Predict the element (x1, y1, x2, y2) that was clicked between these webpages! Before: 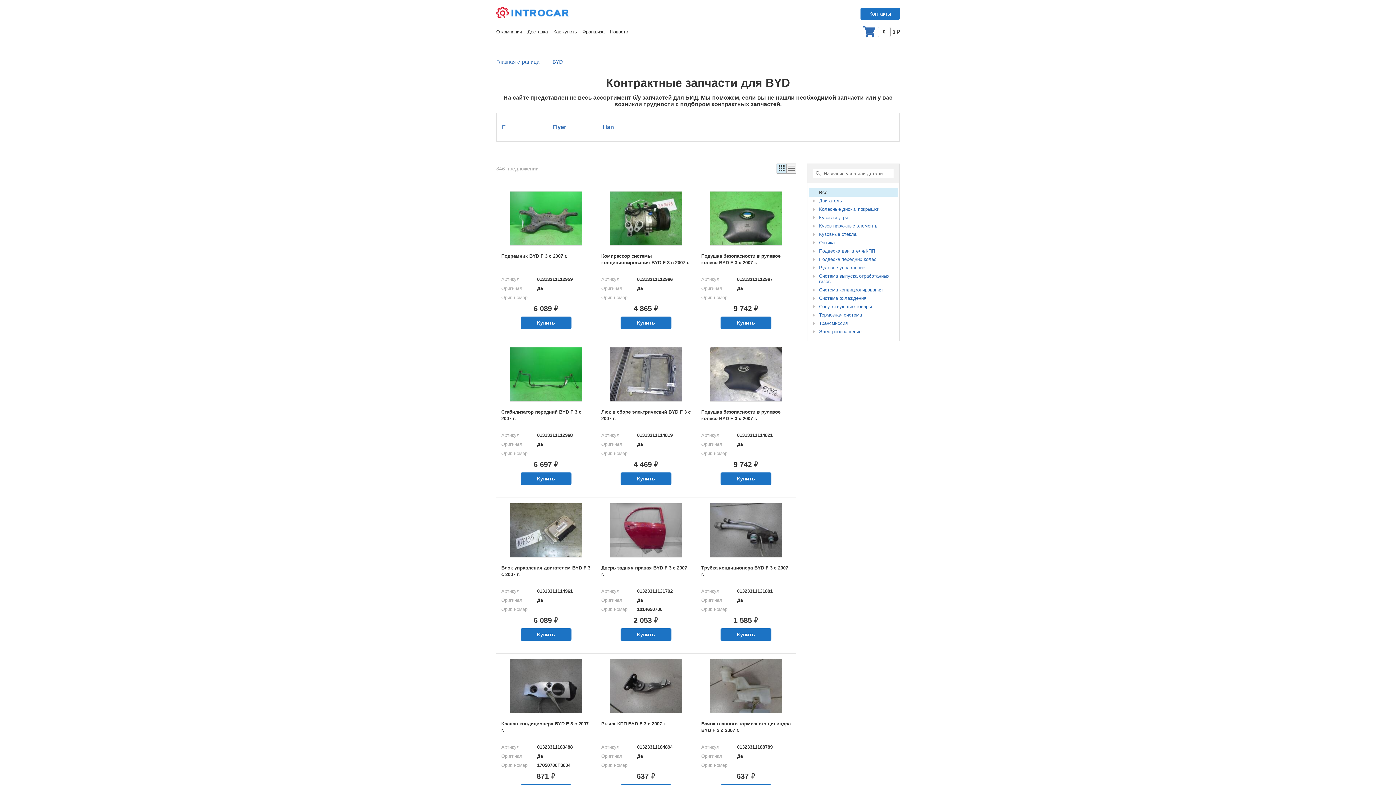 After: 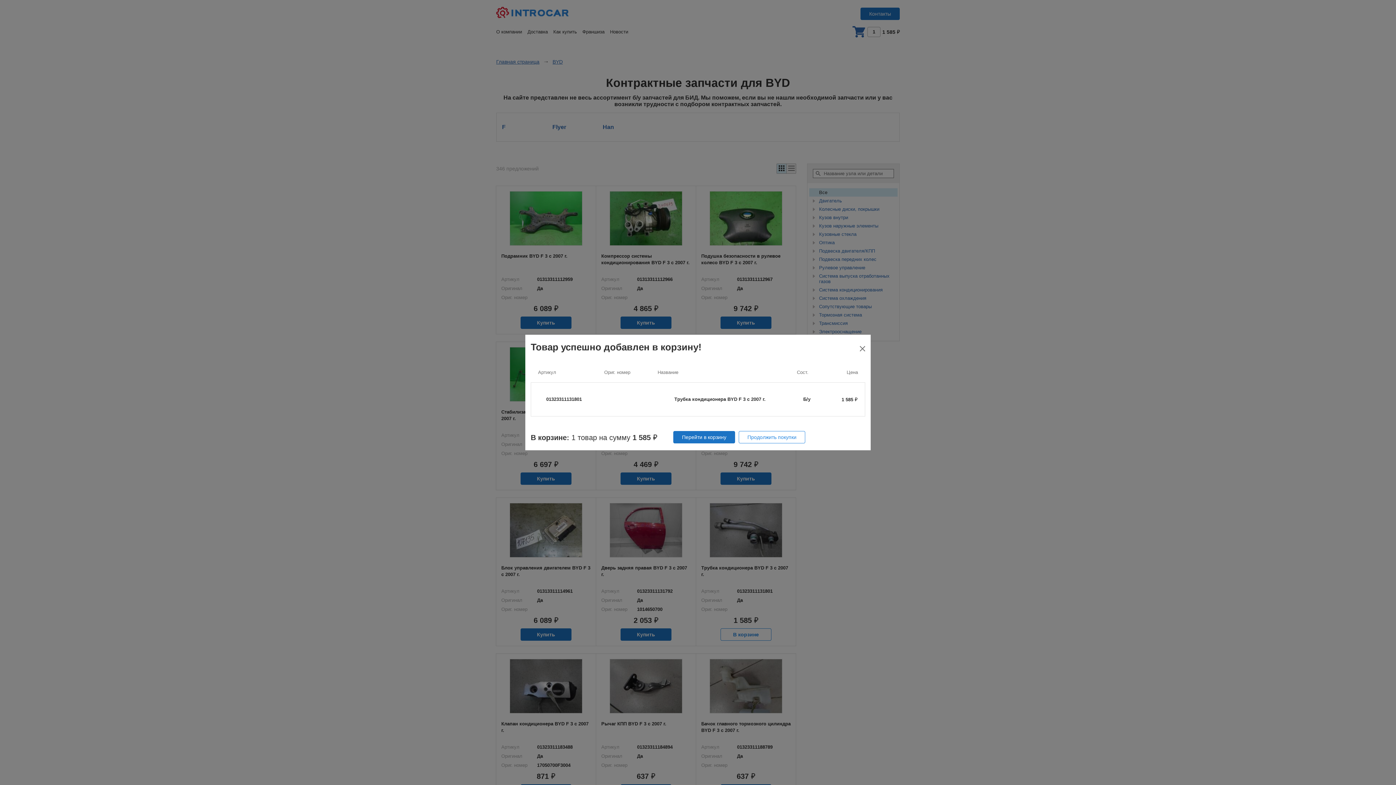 Action: label: Купить bbox: (720, 628, 771, 641)